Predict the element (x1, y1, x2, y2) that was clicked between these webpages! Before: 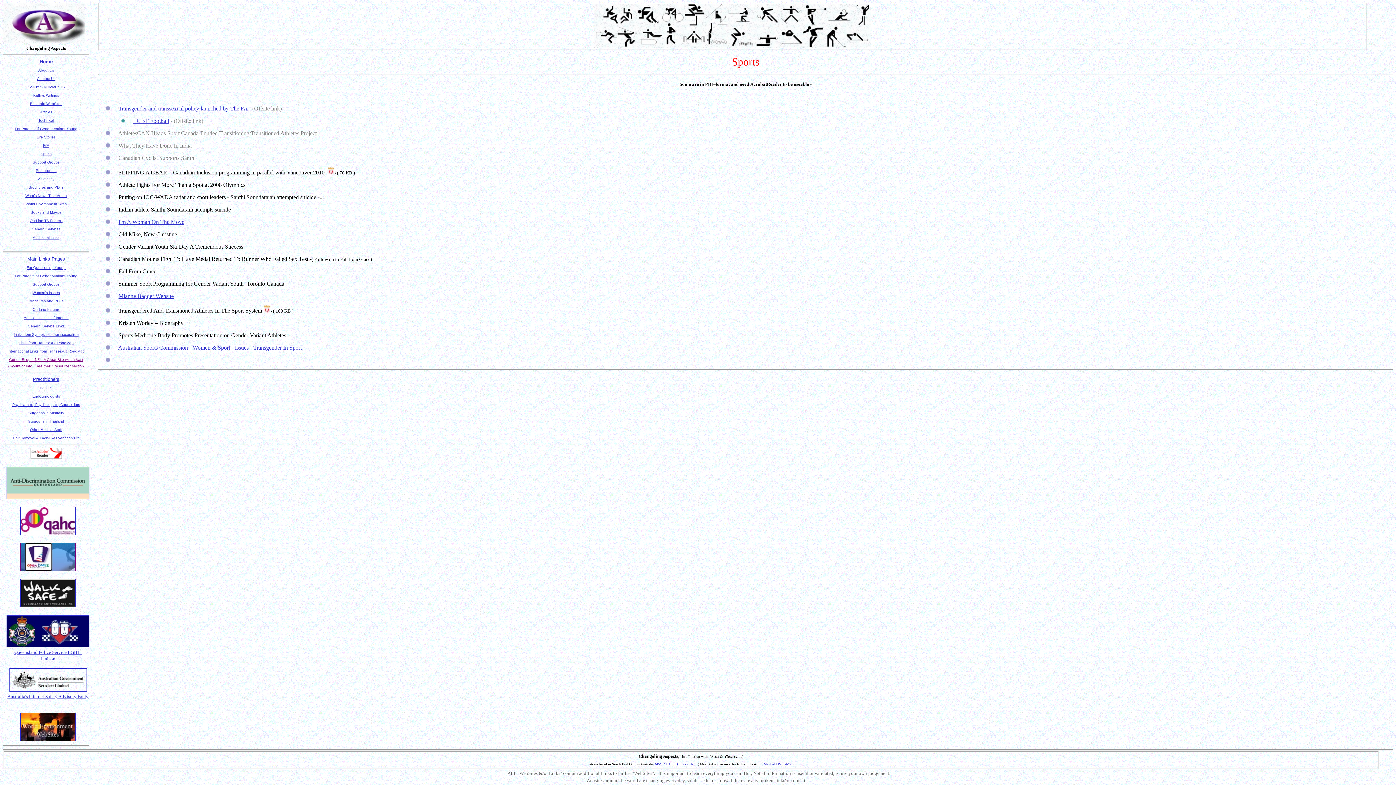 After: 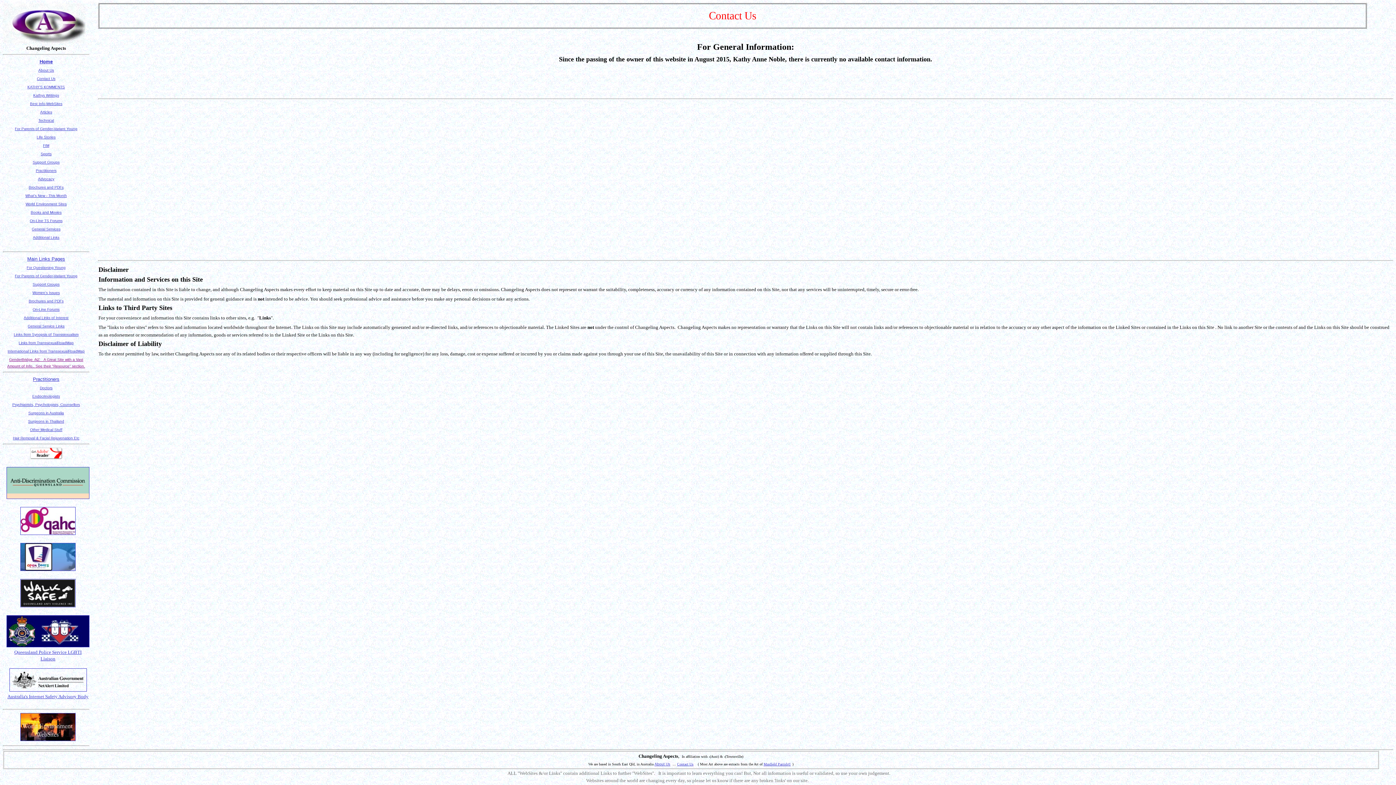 Action: label: Contact Us bbox: (677, 762, 693, 766)